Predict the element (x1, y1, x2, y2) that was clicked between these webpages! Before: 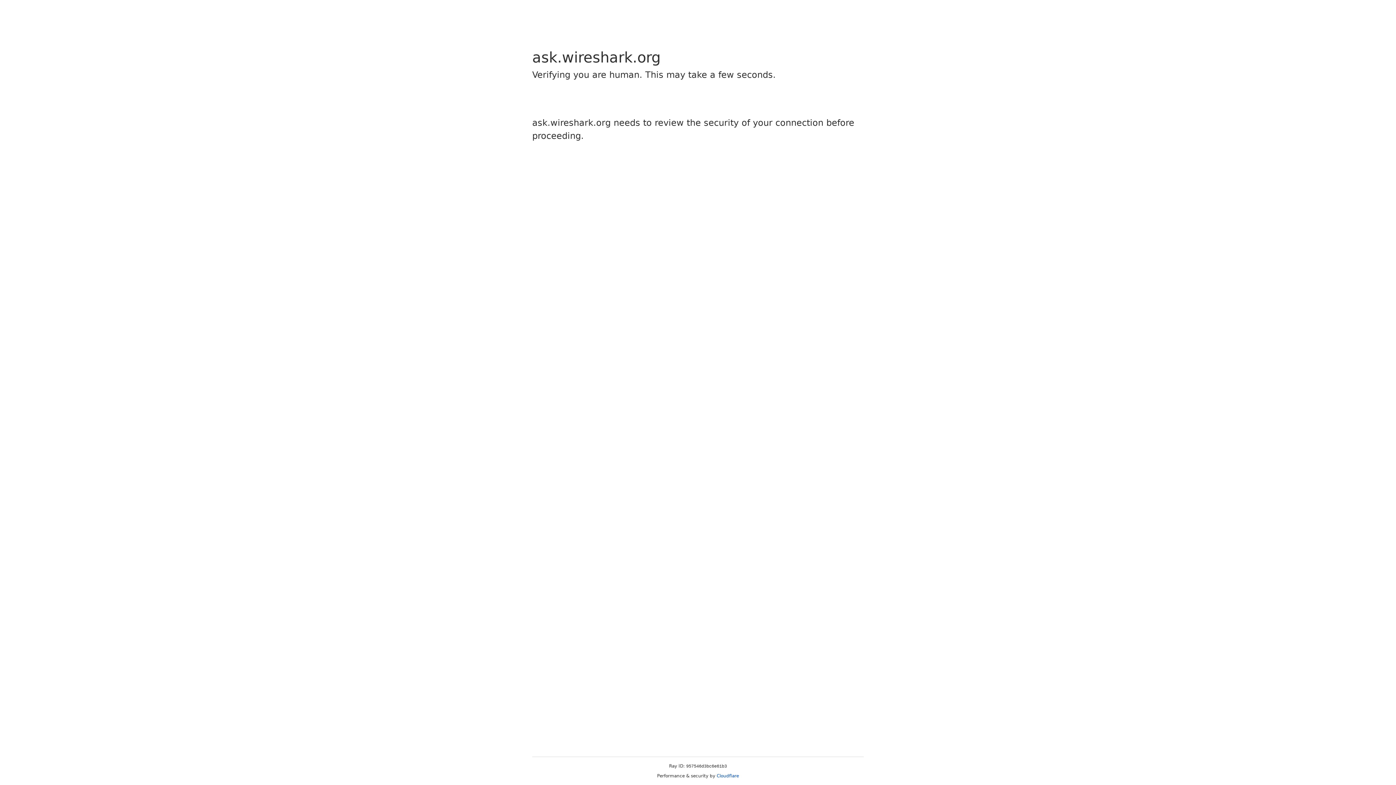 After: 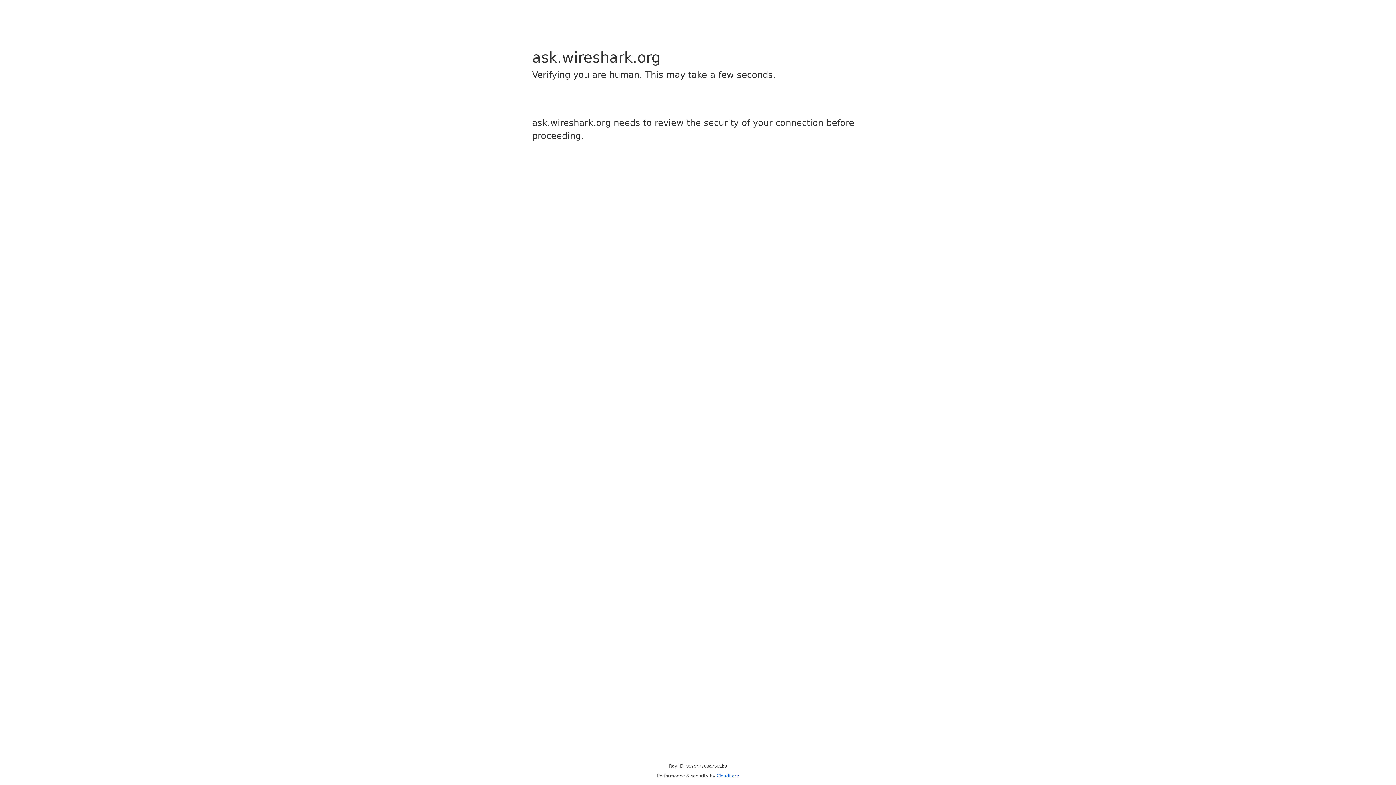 Action: bbox: (716, 773, 739, 778) label: Cloudflare